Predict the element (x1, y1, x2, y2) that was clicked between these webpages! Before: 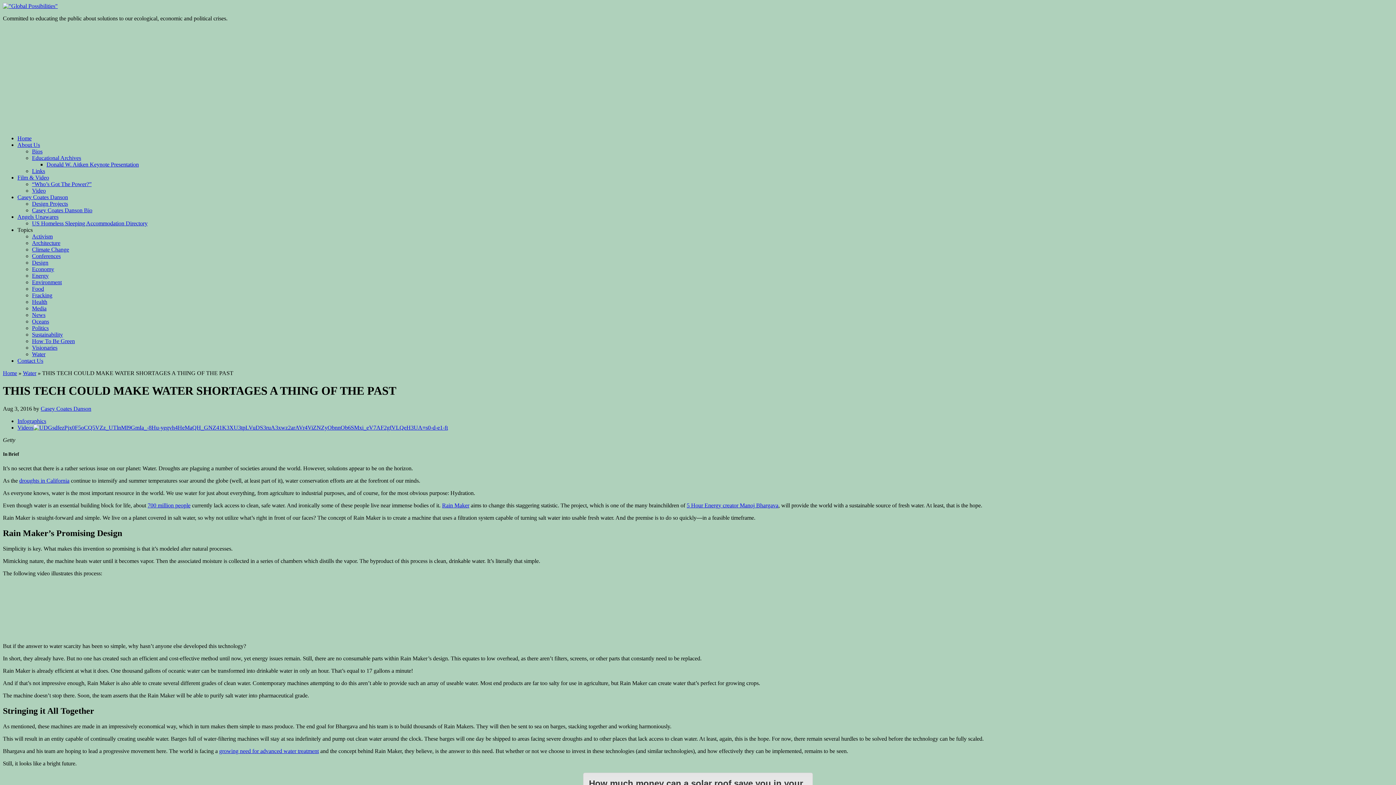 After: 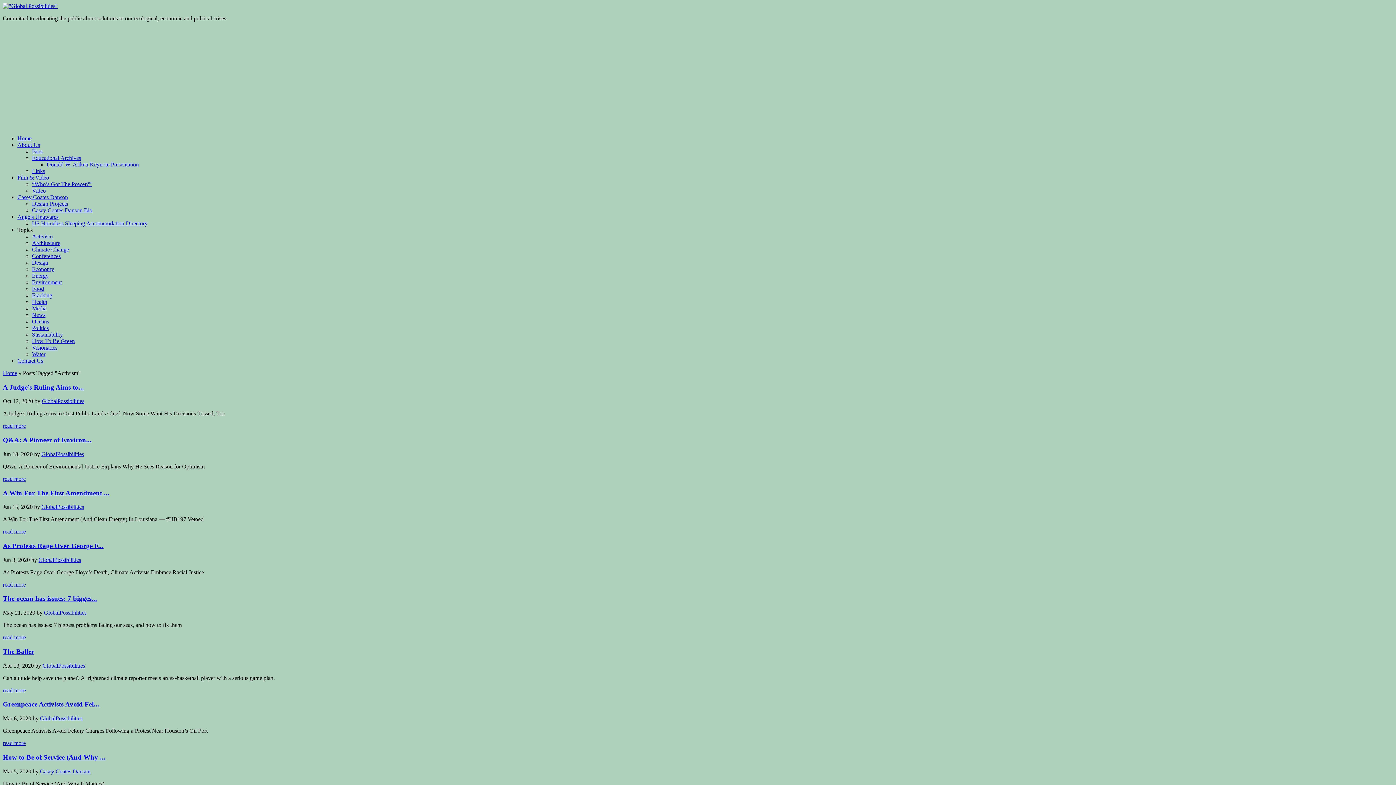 Action: bbox: (32, 233, 52, 239) label: Activism